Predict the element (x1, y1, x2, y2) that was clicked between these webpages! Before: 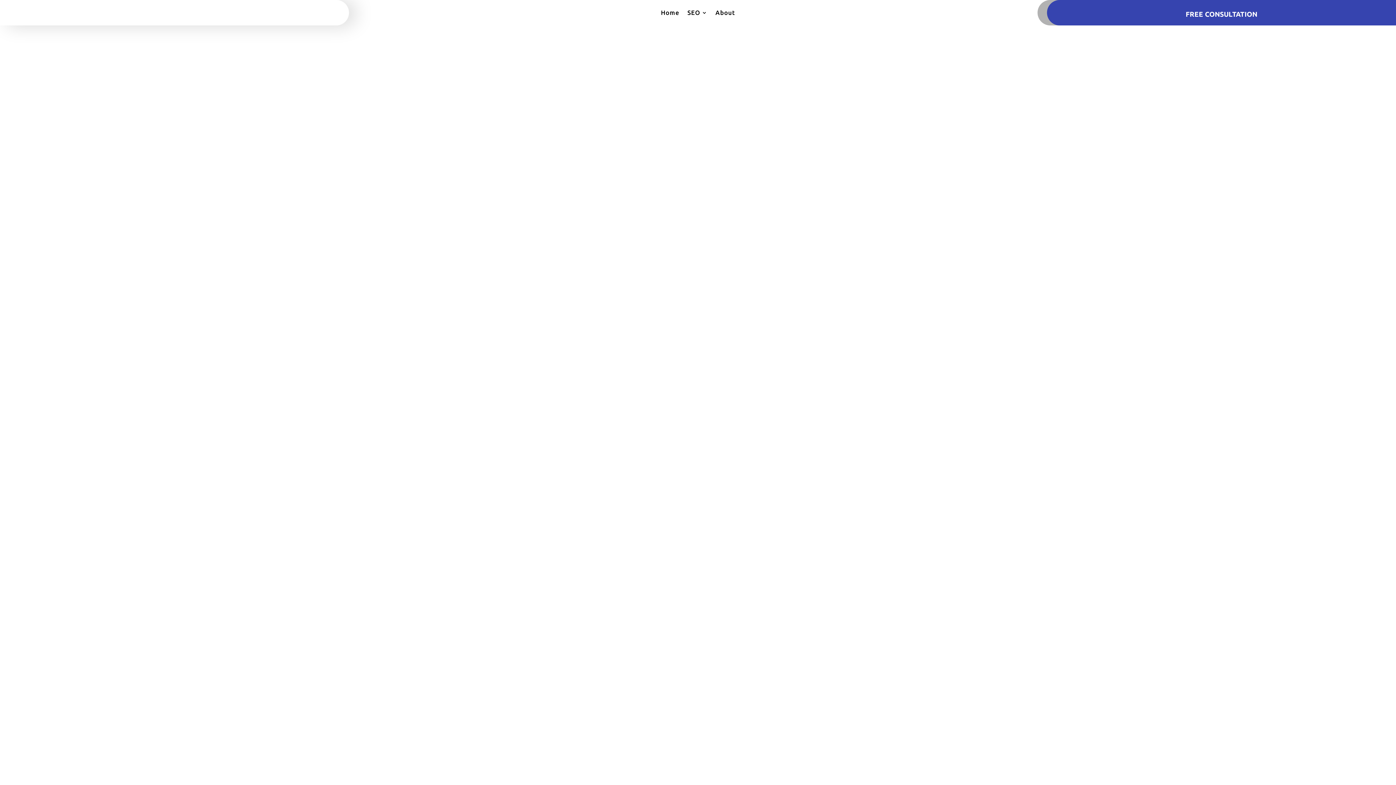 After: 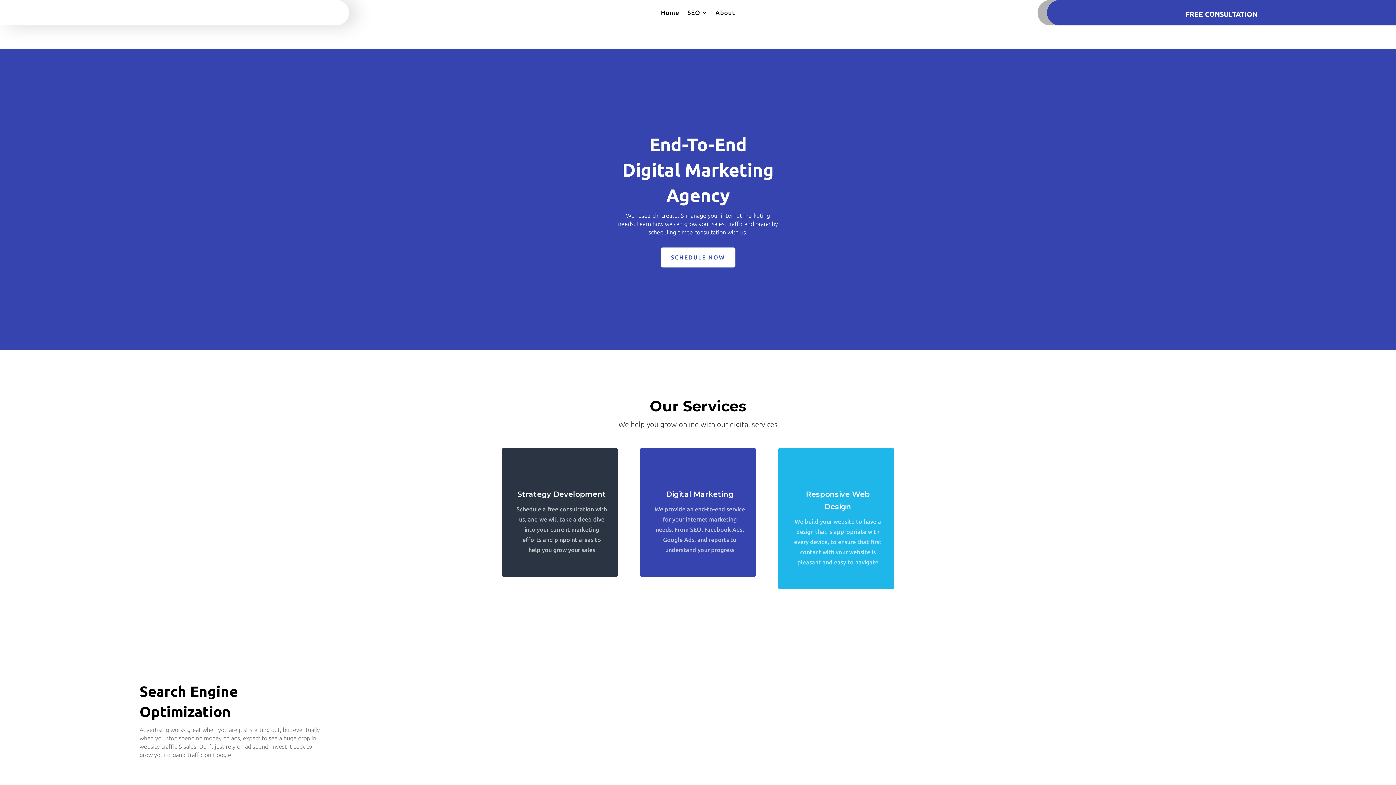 Action: bbox: (661, 10, 679, 18) label: Home